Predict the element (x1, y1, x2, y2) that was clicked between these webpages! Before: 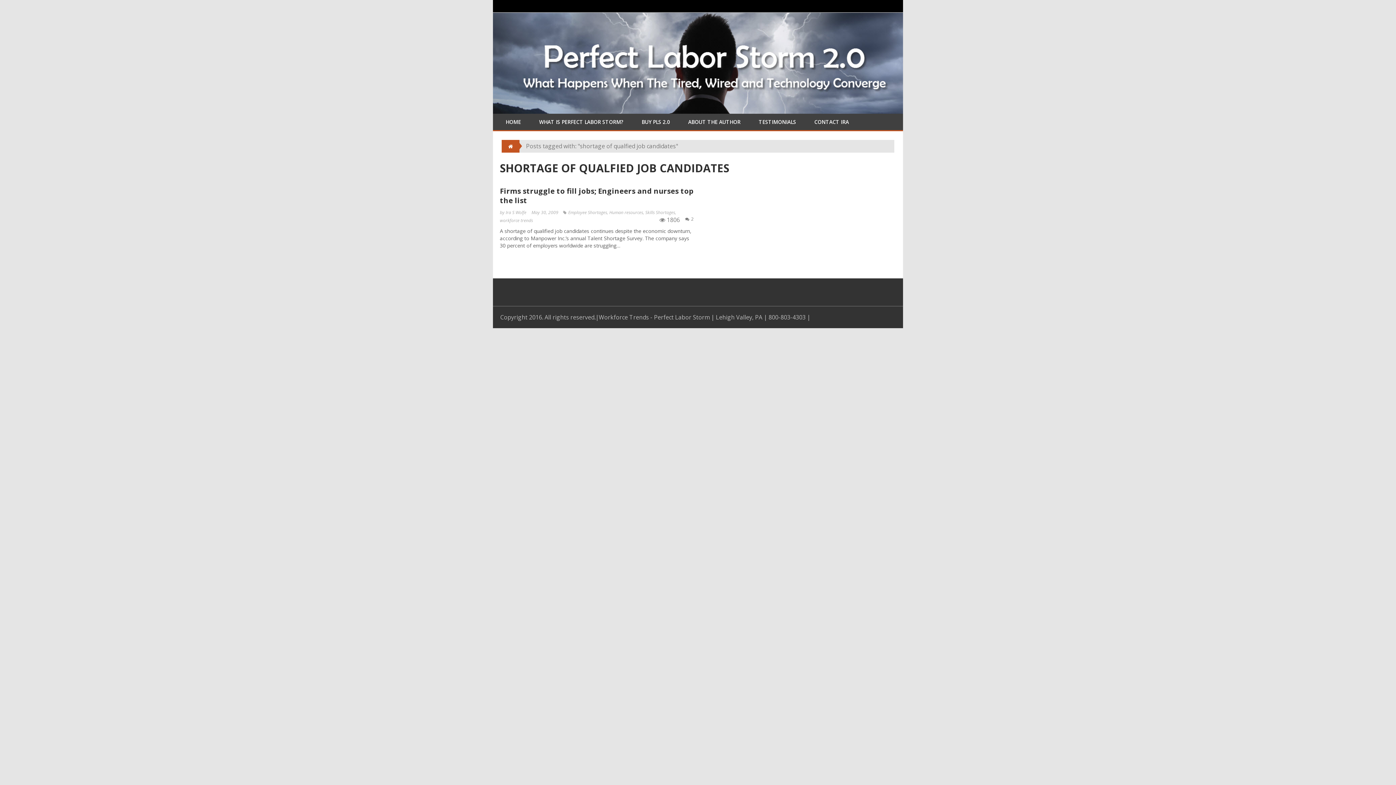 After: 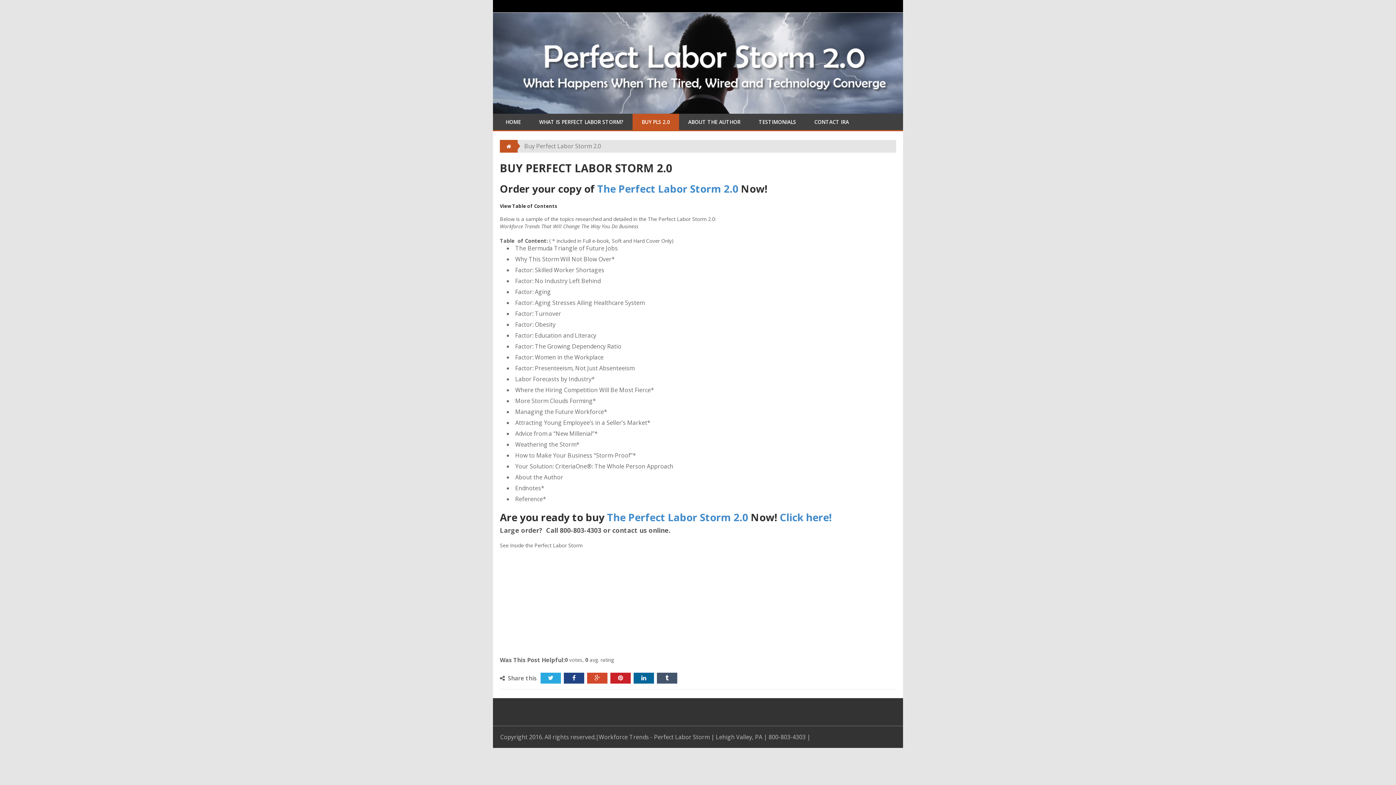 Action: label: BUY PLS 2.0 bbox: (632, 113, 679, 130)